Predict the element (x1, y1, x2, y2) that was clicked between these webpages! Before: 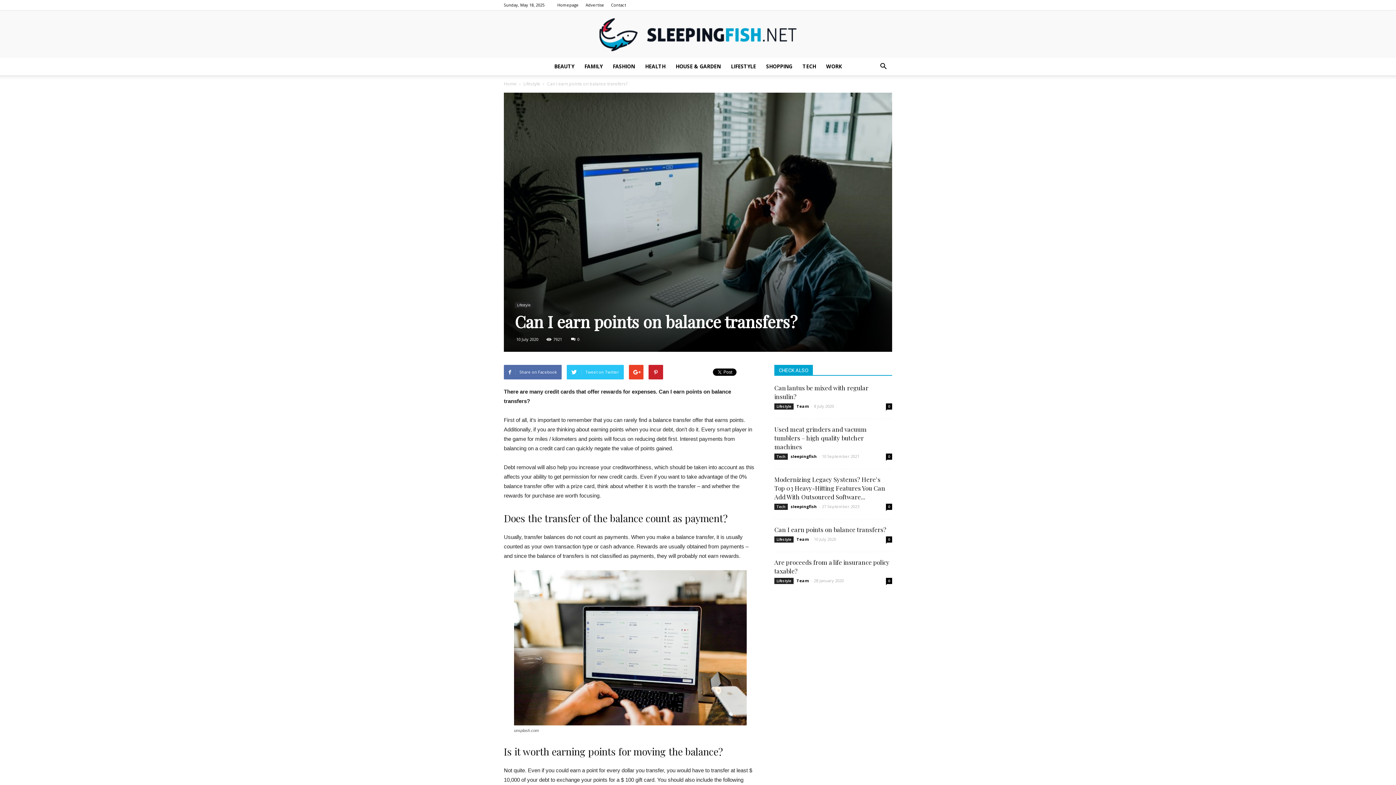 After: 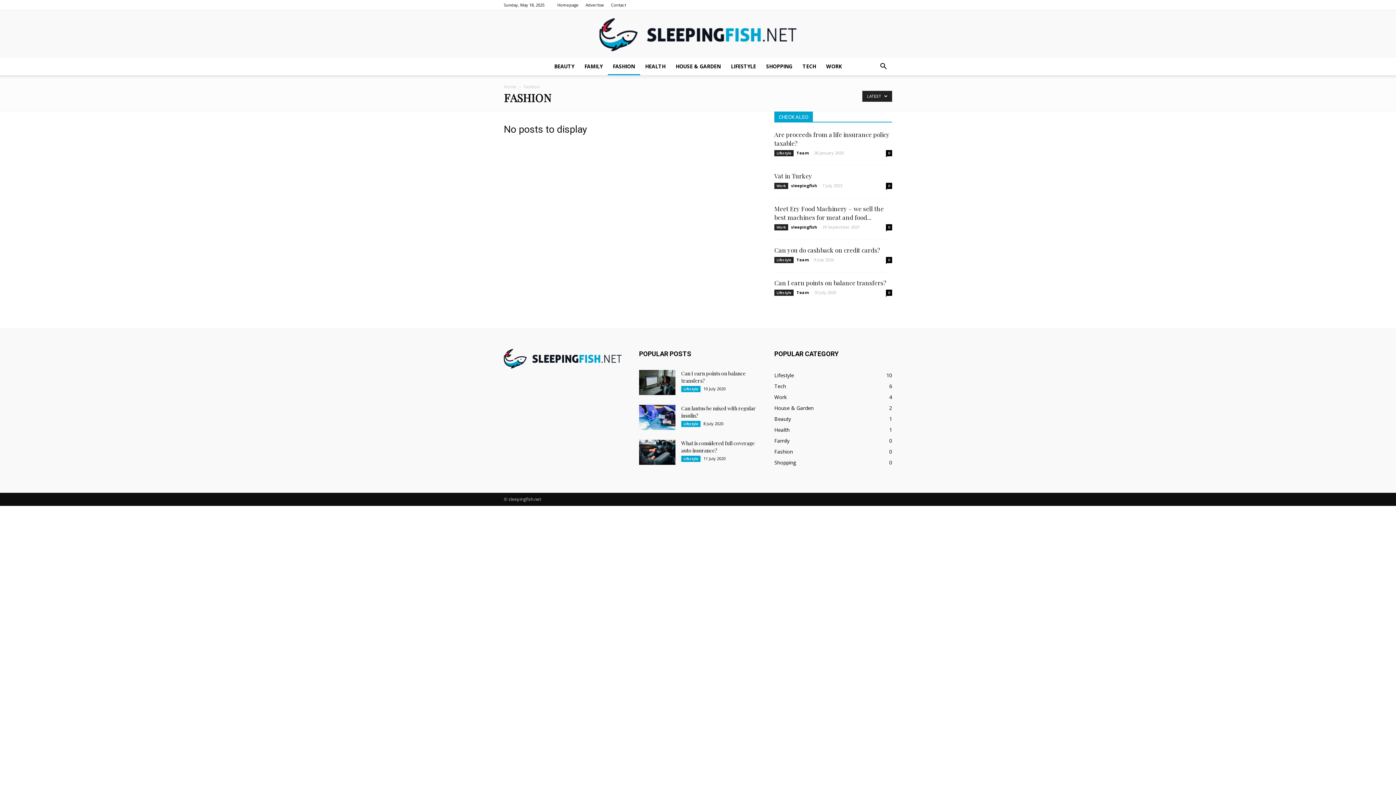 Action: label: FASHION bbox: (607, 57, 640, 75)